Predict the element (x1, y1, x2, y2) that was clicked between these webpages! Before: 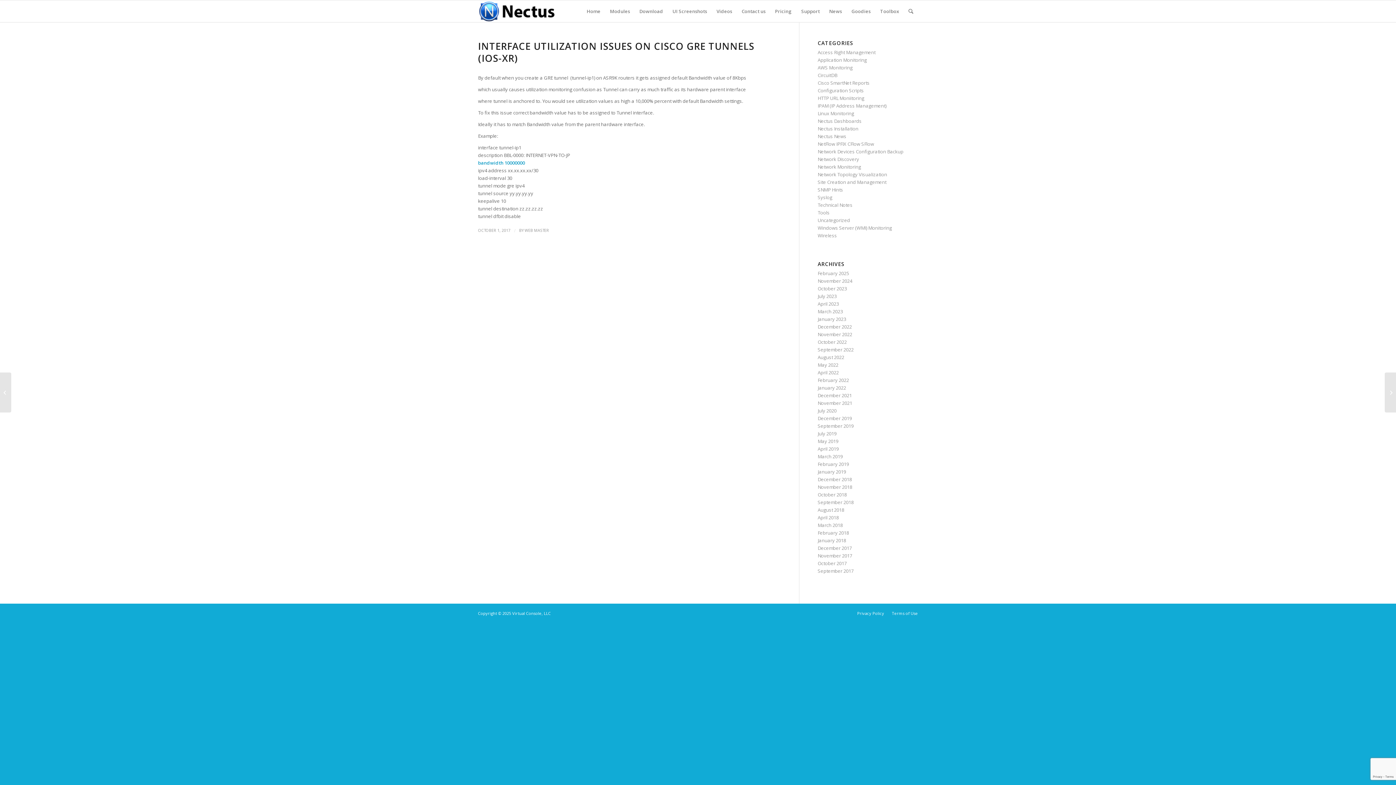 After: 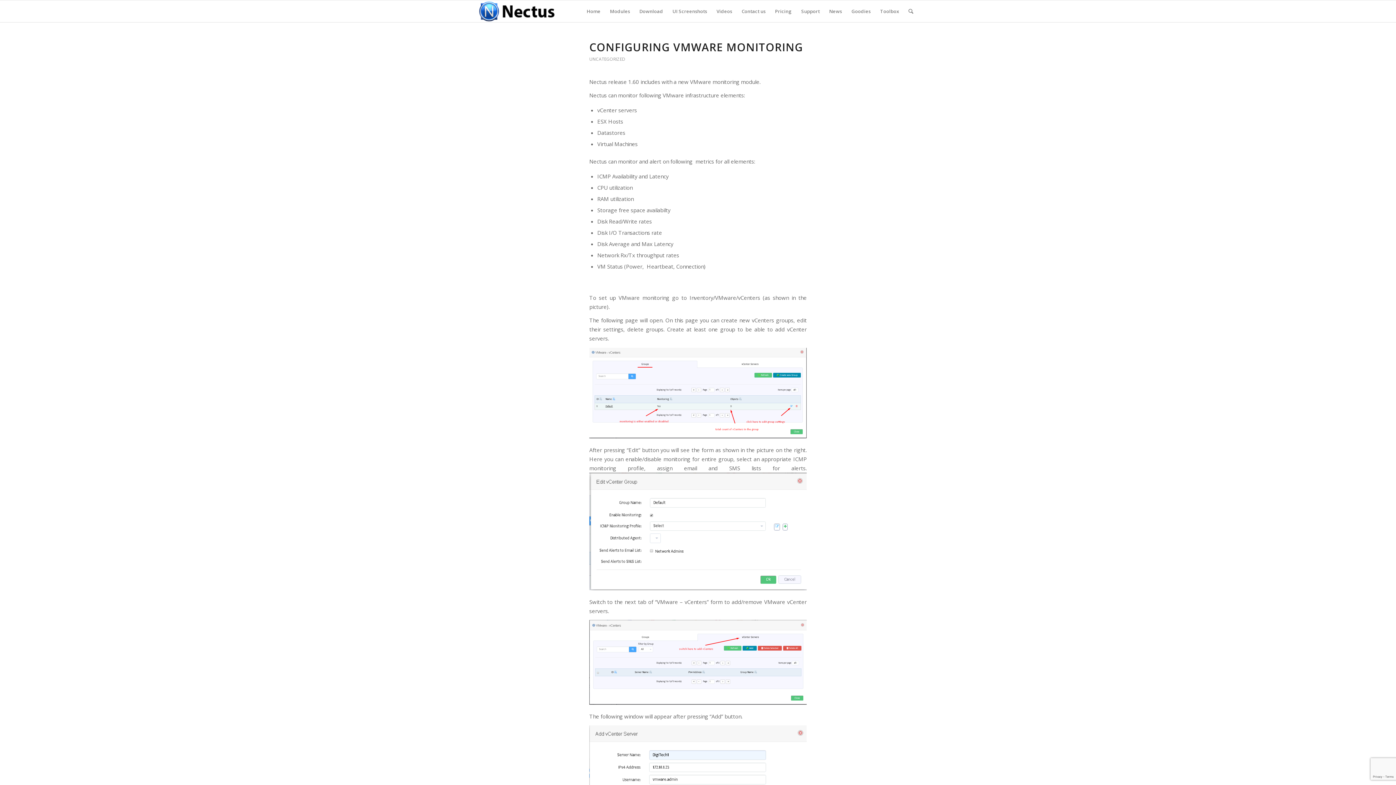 Action: label: Uncategorized bbox: (817, 217, 850, 223)